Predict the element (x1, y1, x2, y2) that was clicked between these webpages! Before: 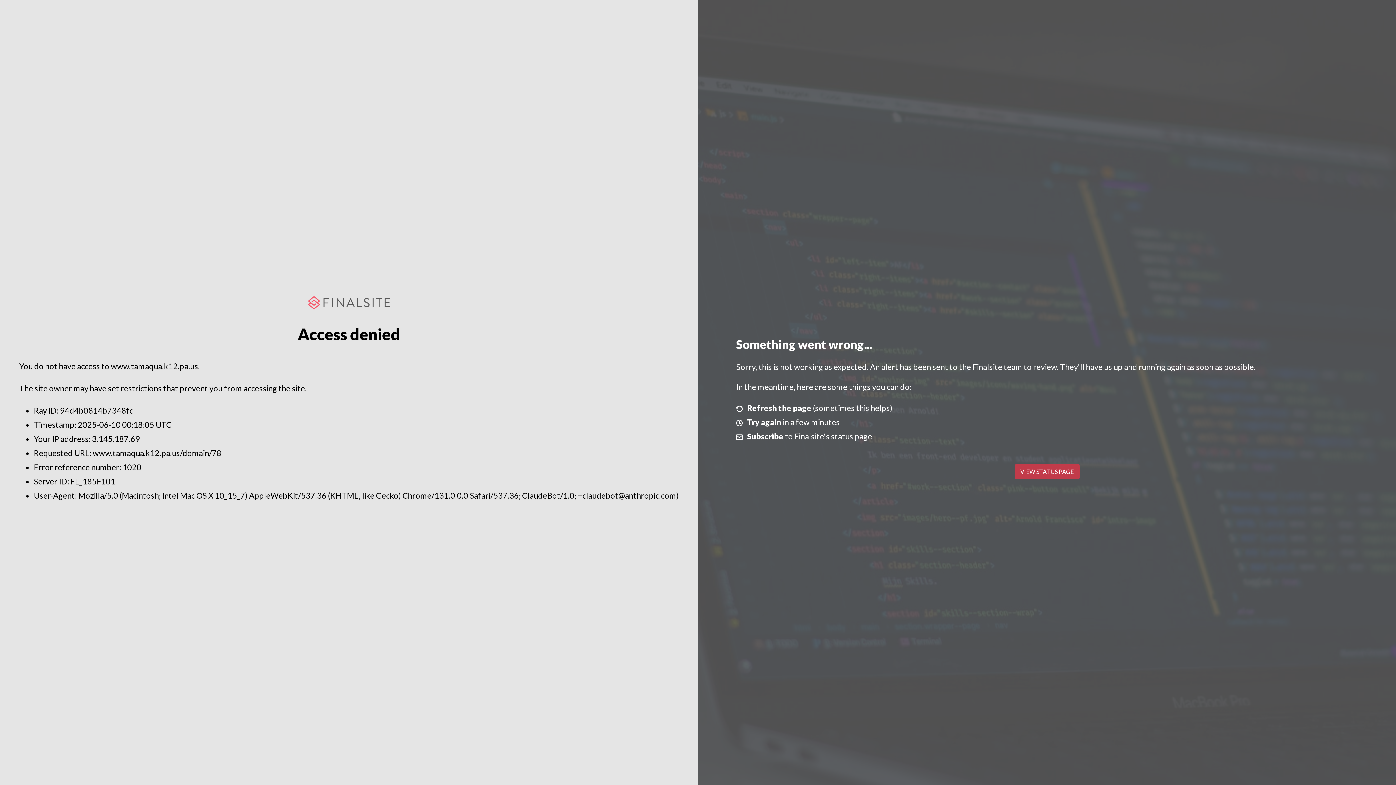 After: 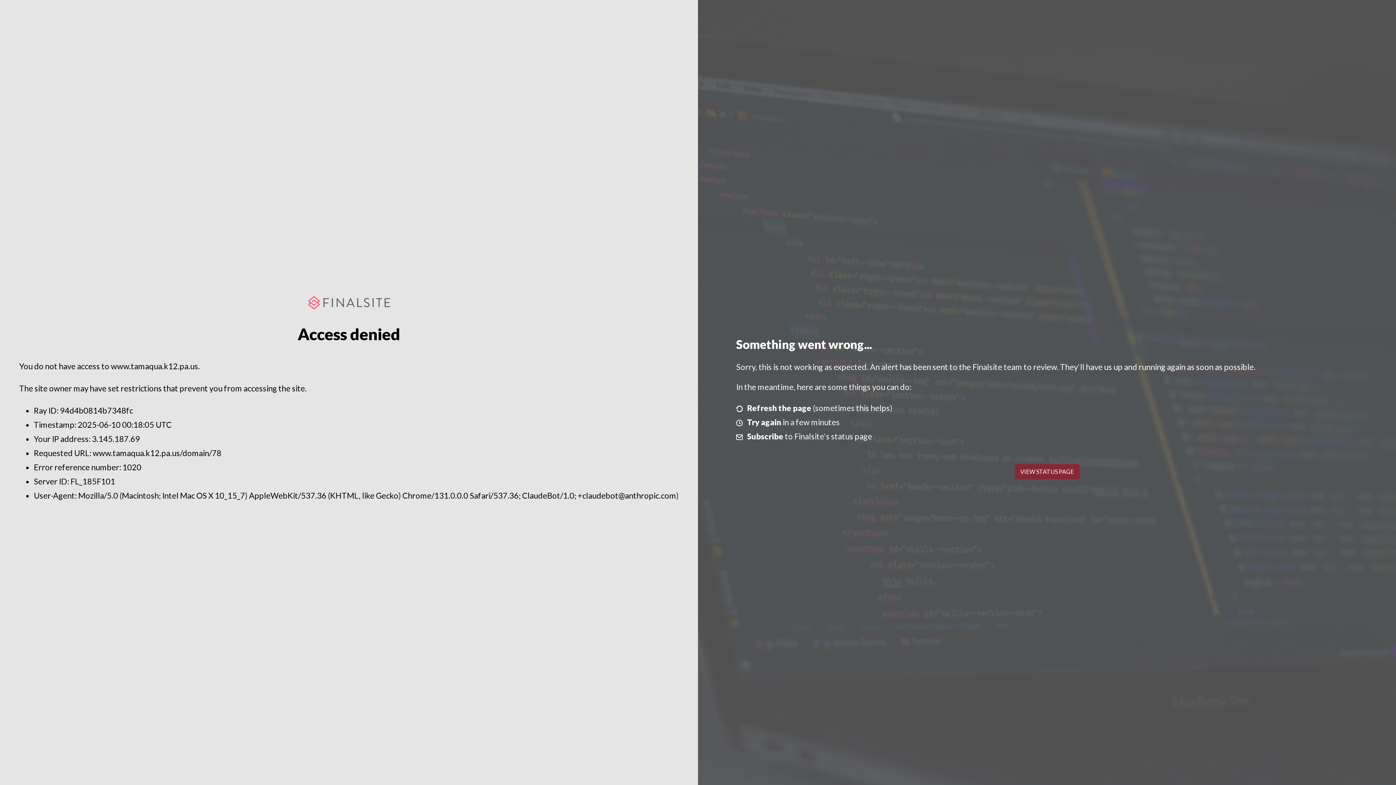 Action: label: VIEW STATUS PAGE bbox: (1014, 464, 1079, 479)